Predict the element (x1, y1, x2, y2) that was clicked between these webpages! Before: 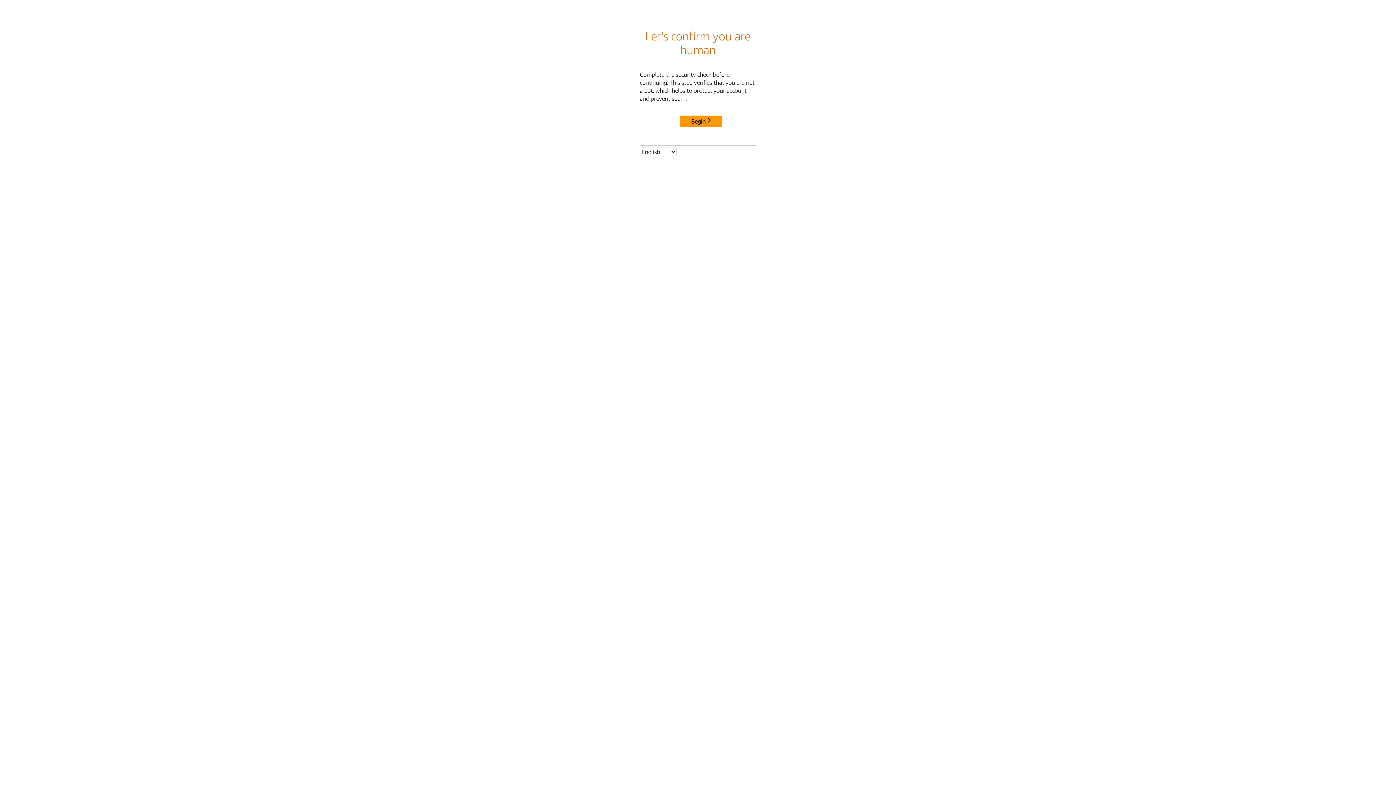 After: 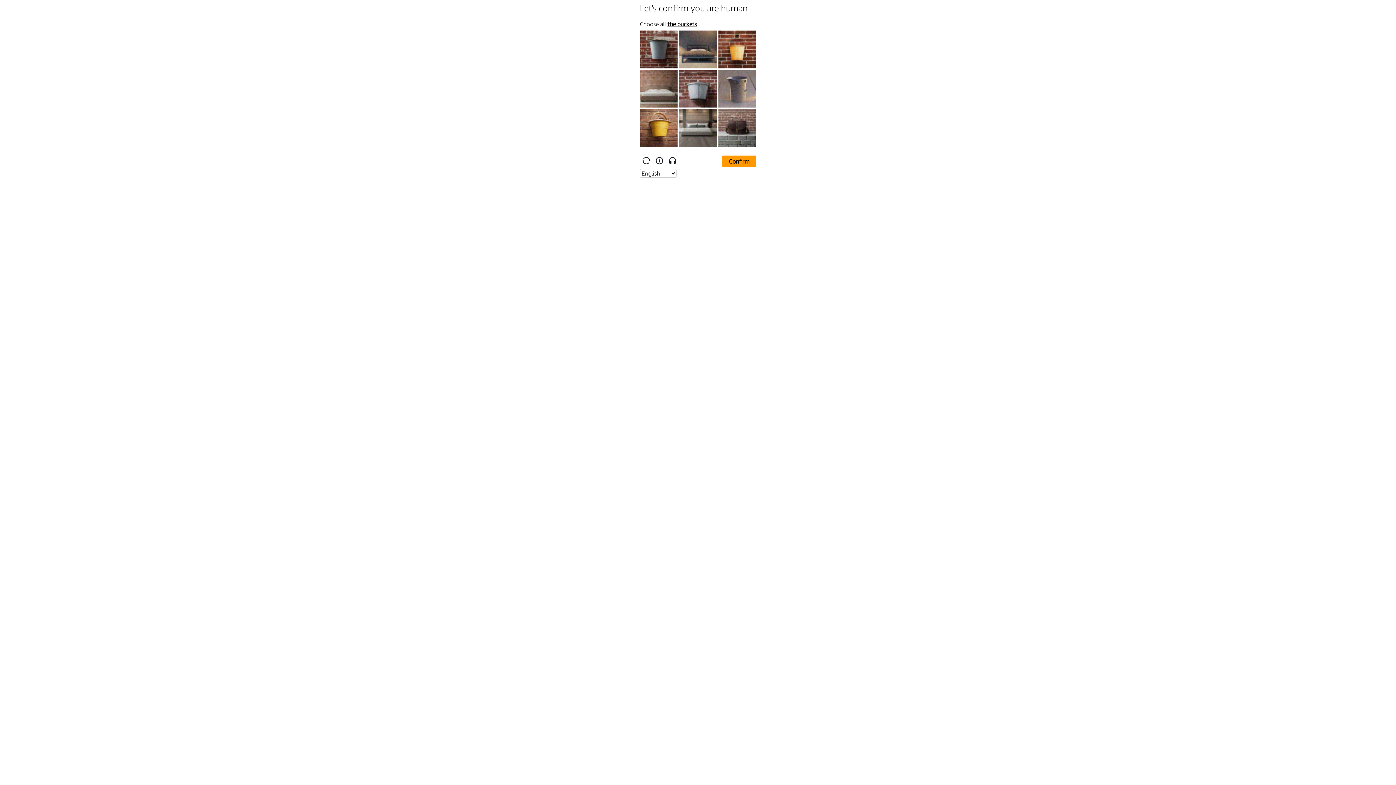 Action: bbox: (680, 115, 722, 127) label: Begin